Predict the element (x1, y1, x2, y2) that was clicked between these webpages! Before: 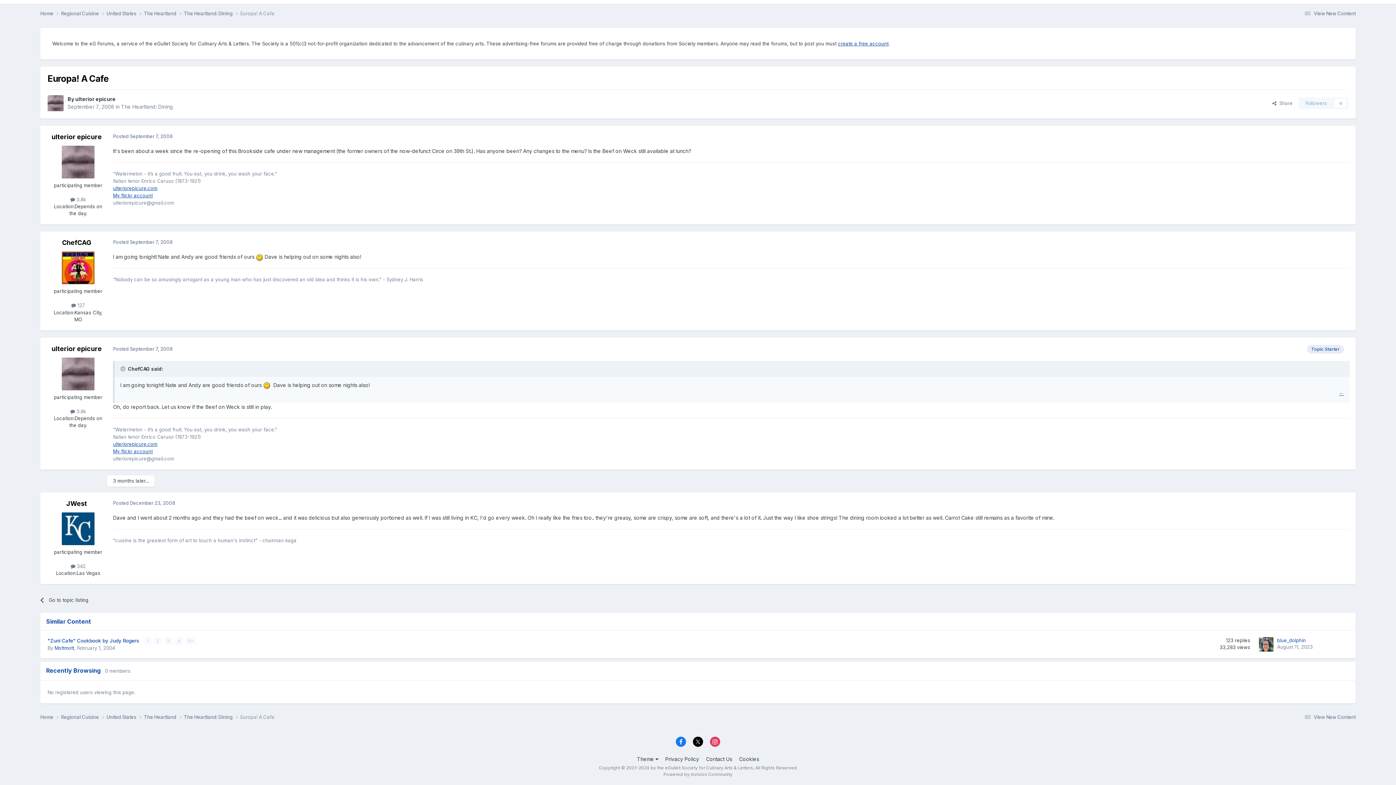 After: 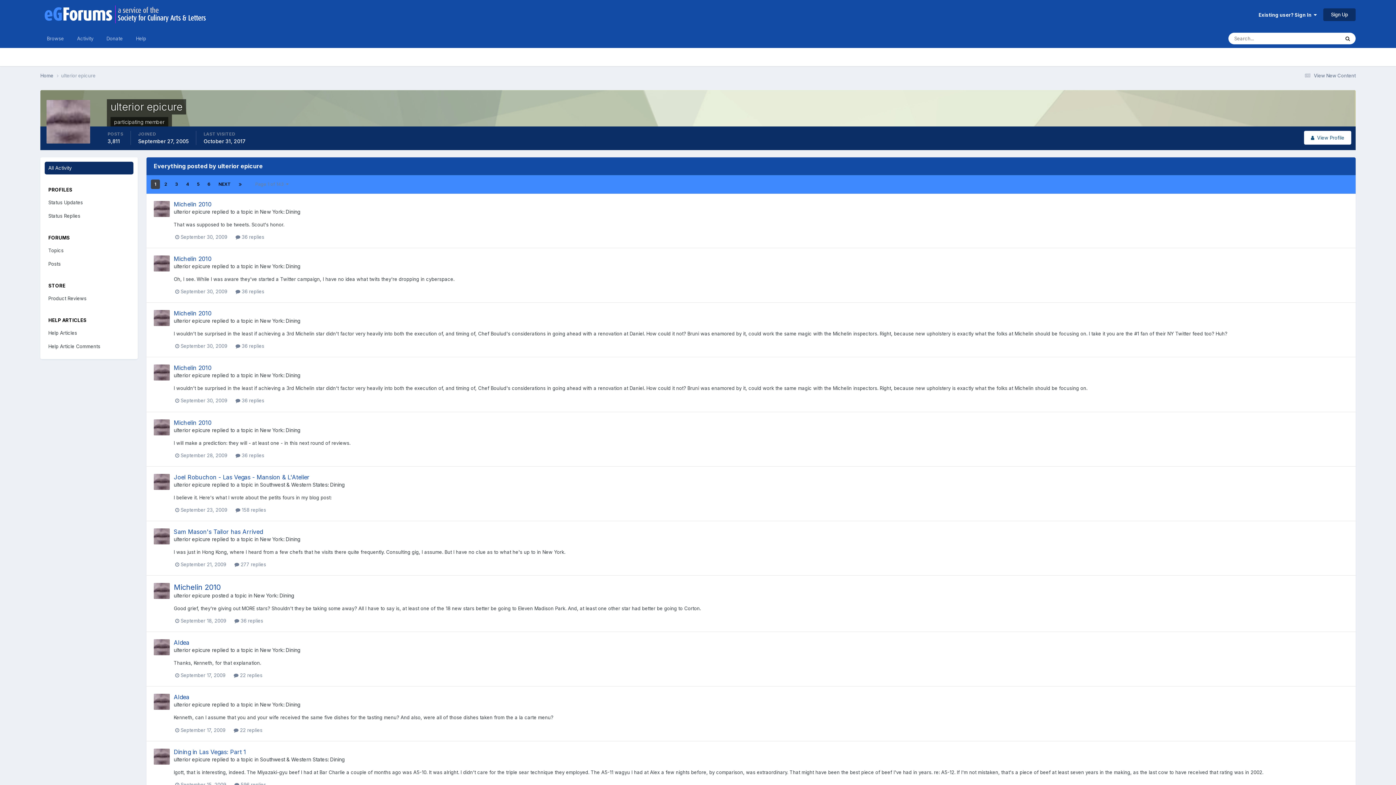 Action: label:  3.8k bbox: (70, 196, 86, 202)